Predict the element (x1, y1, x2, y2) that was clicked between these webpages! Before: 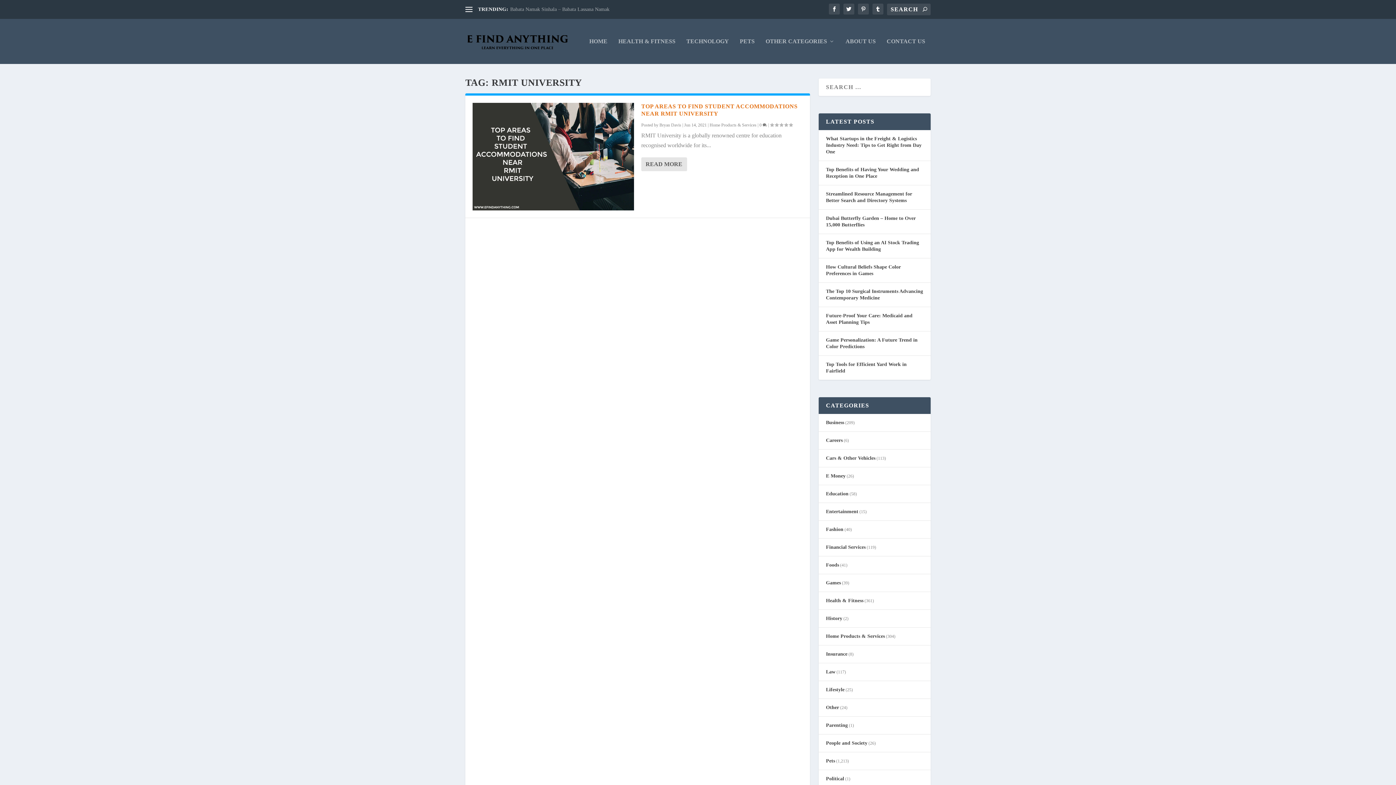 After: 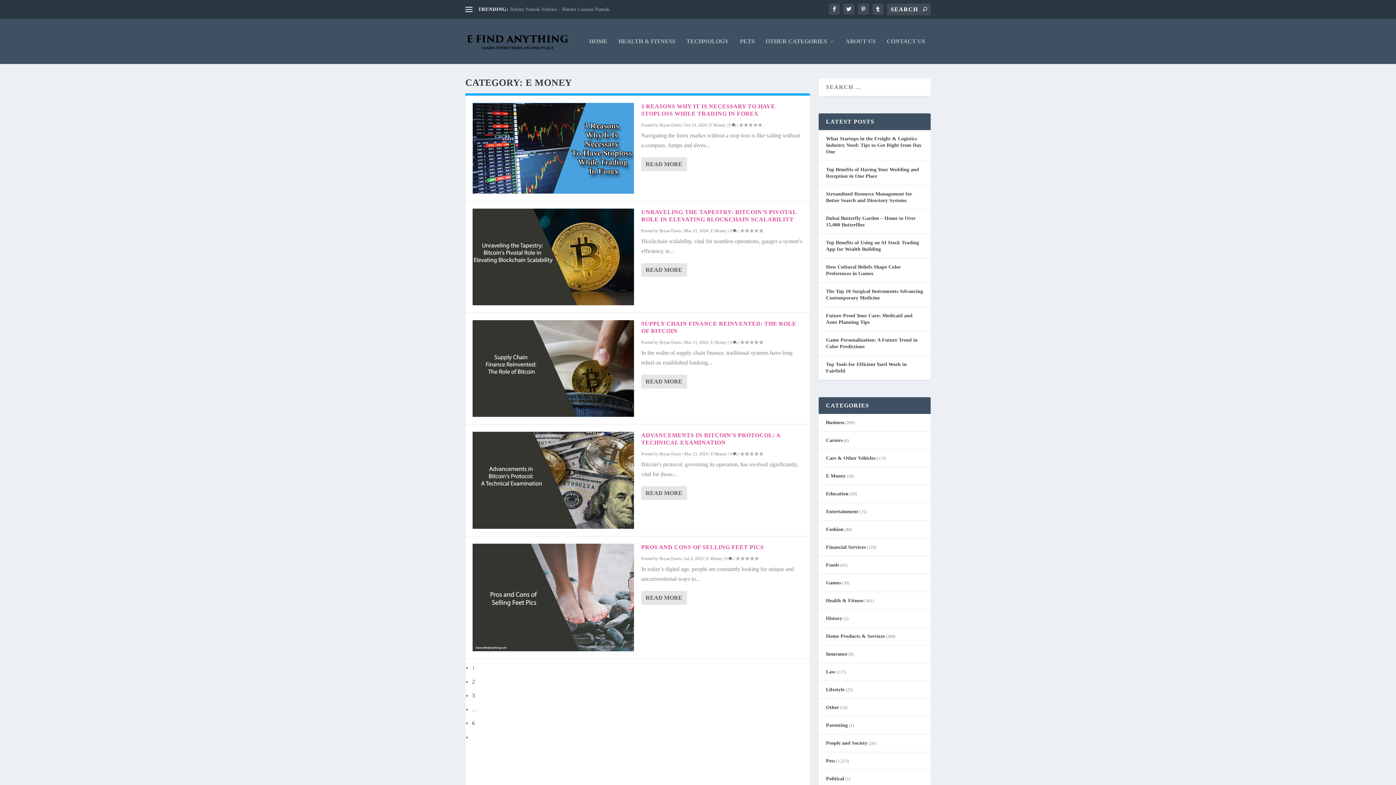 Action: bbox: (826, 473, 845, 478) label: E Money